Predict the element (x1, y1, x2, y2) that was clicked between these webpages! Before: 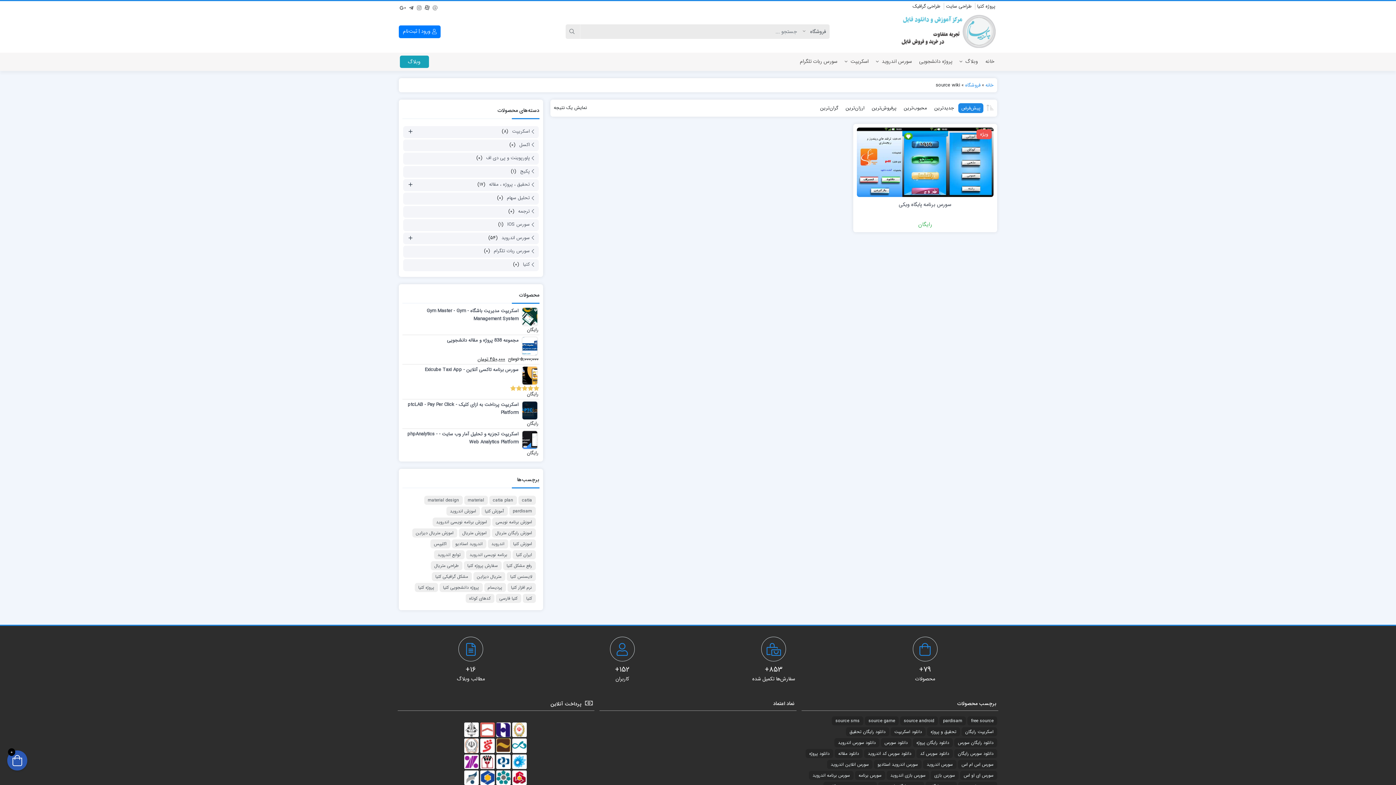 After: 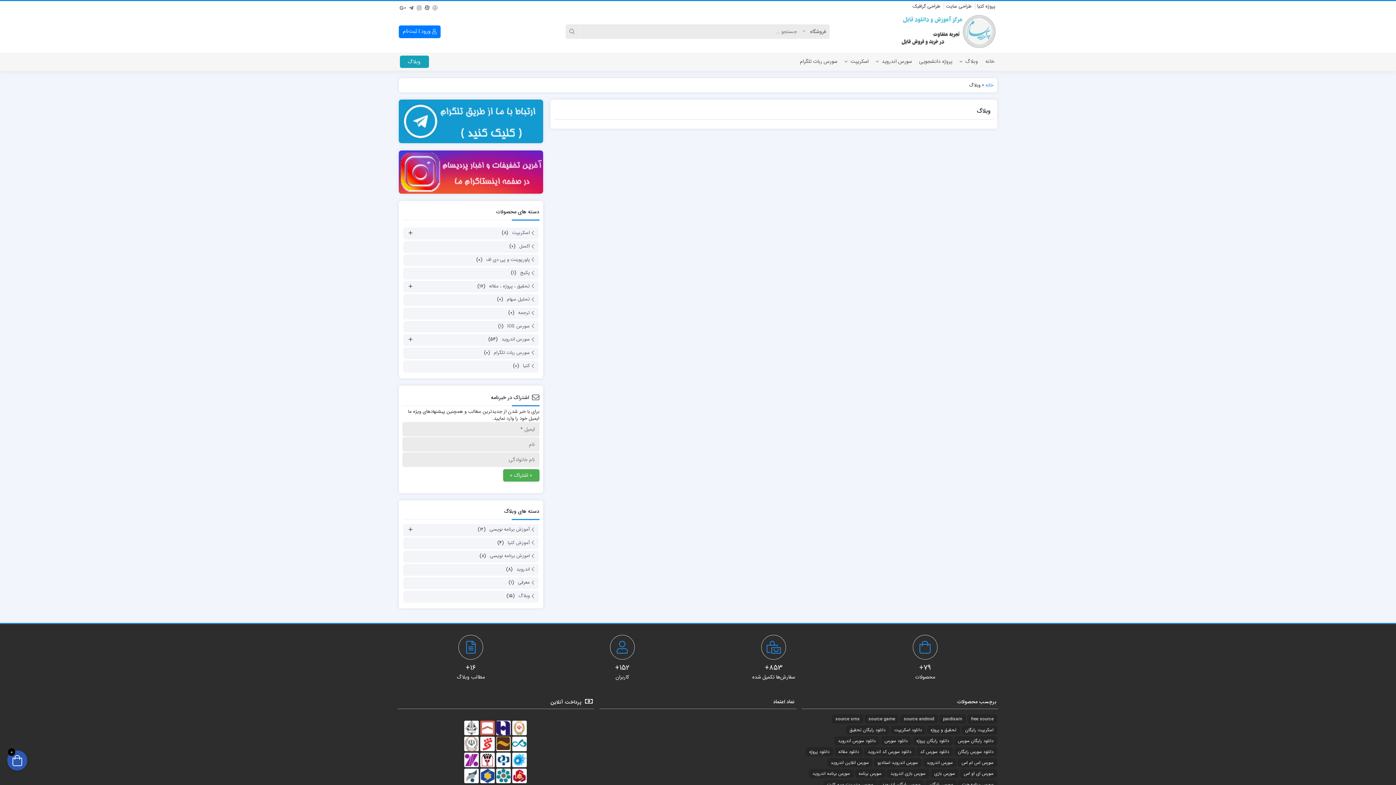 Action: bbox: (956, 52, 982, 70) label: وبلاگ